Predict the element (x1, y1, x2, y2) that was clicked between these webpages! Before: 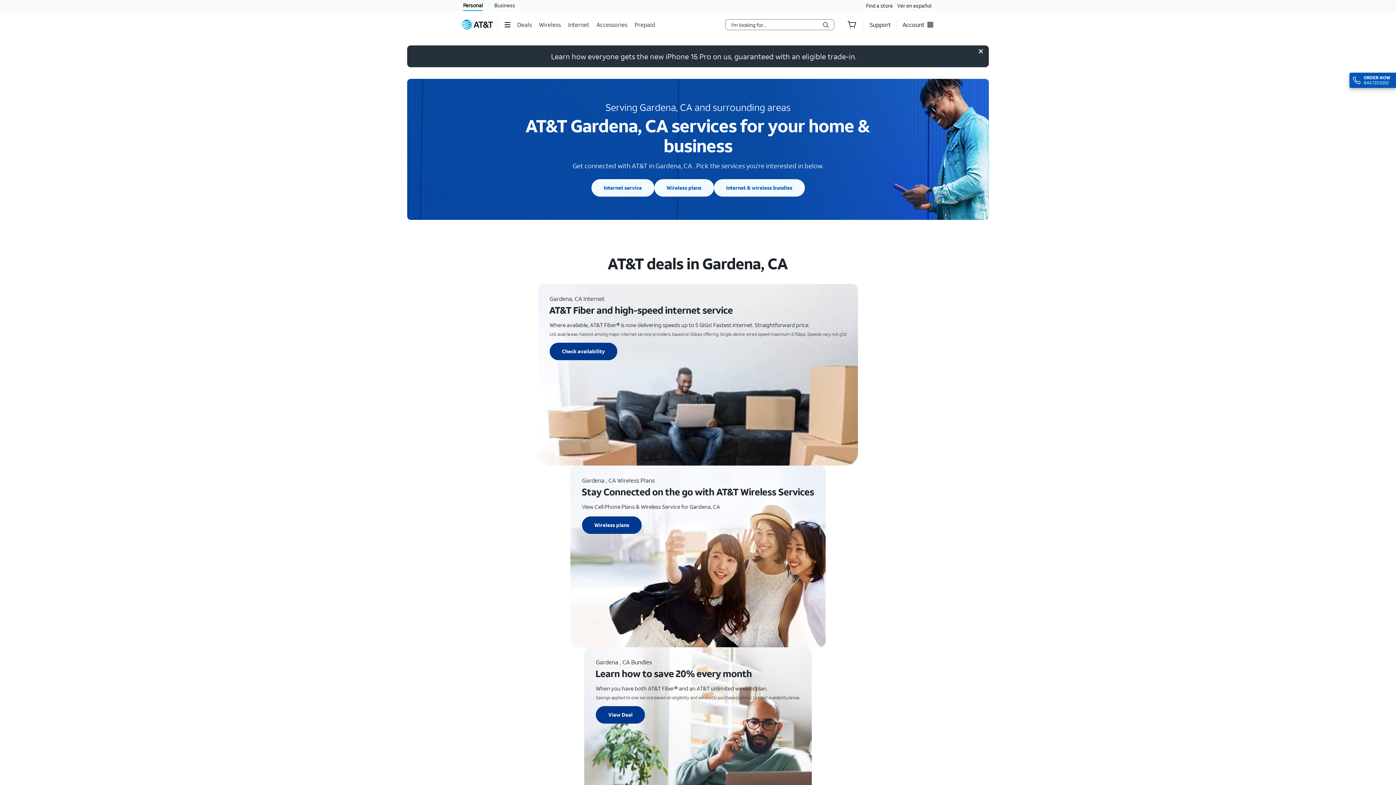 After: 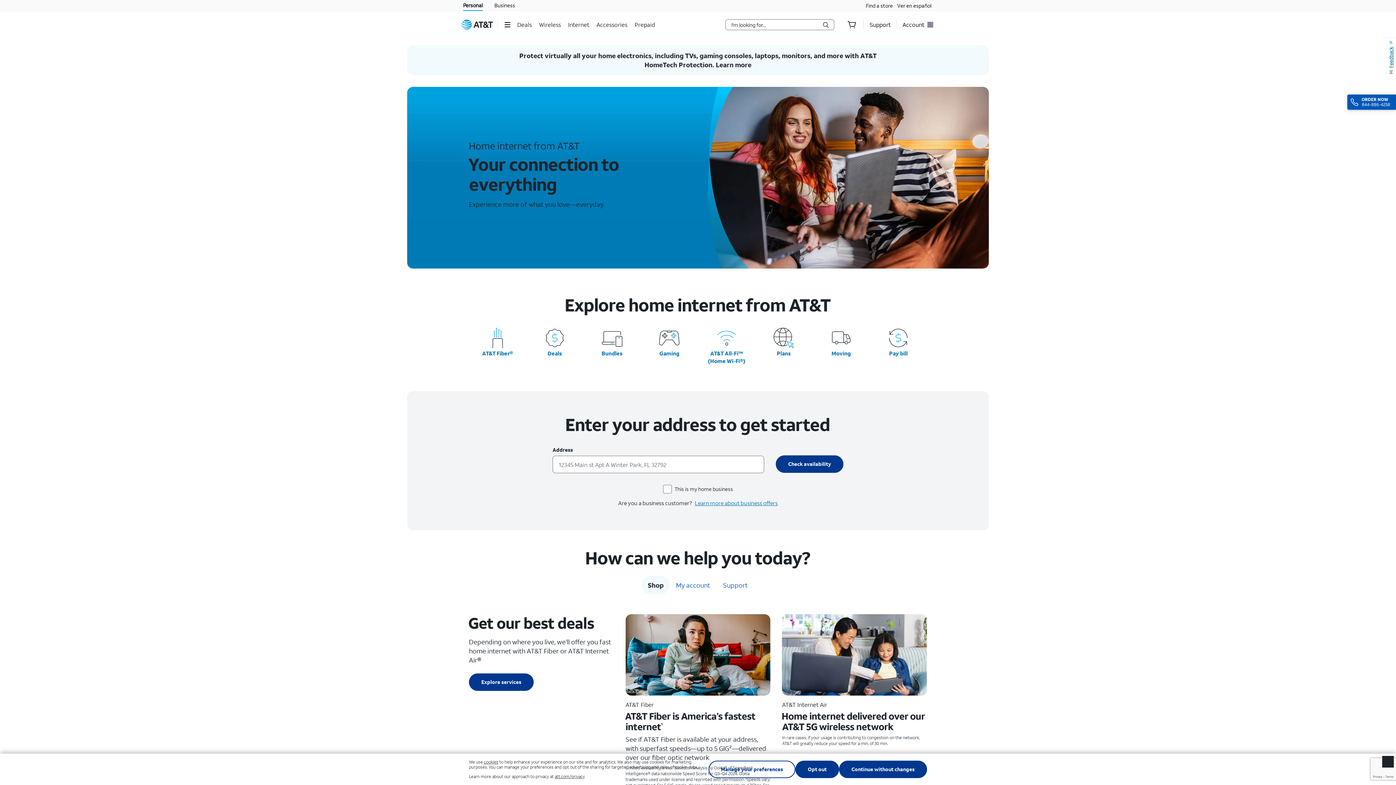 Action: bbox: (549, 342, 617, 360) label: Gardena, CA Internet - Check availability